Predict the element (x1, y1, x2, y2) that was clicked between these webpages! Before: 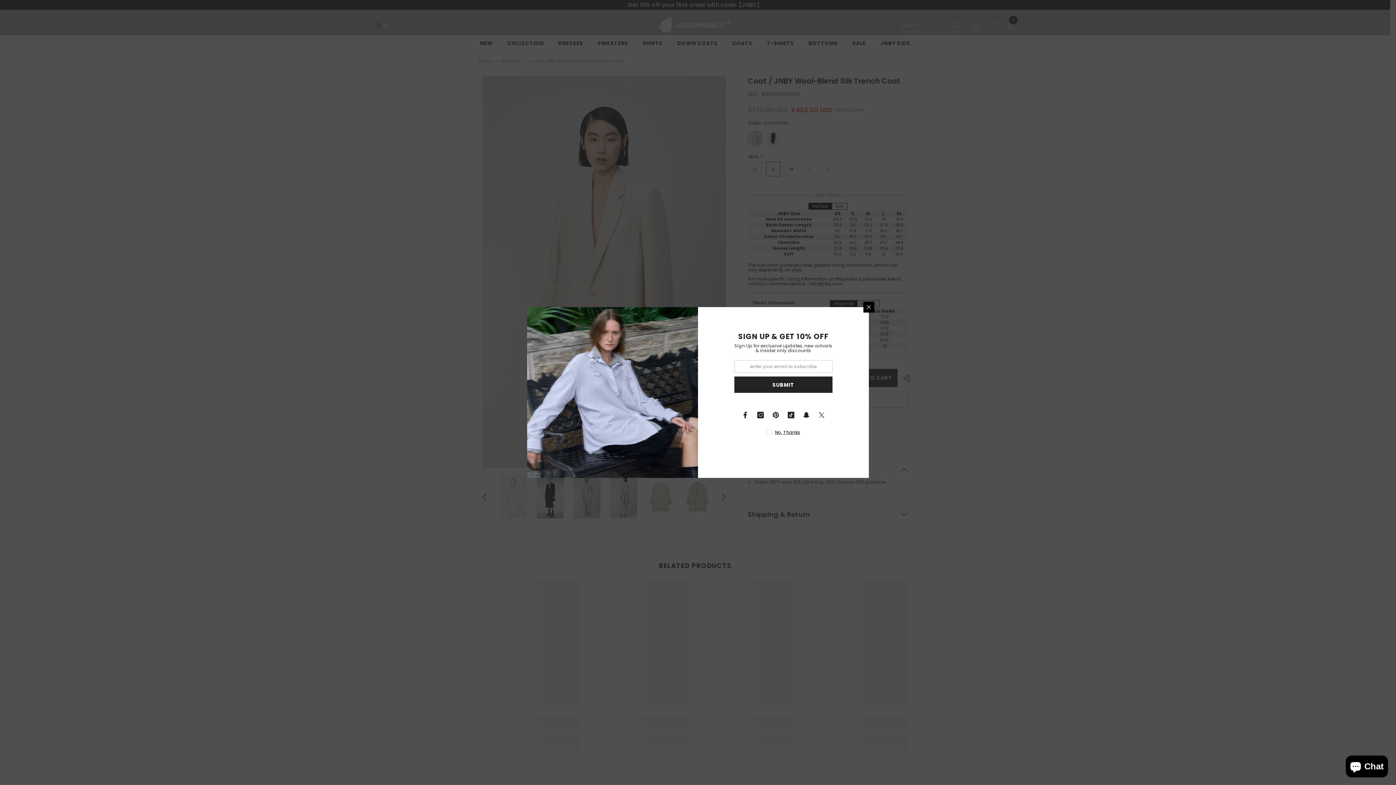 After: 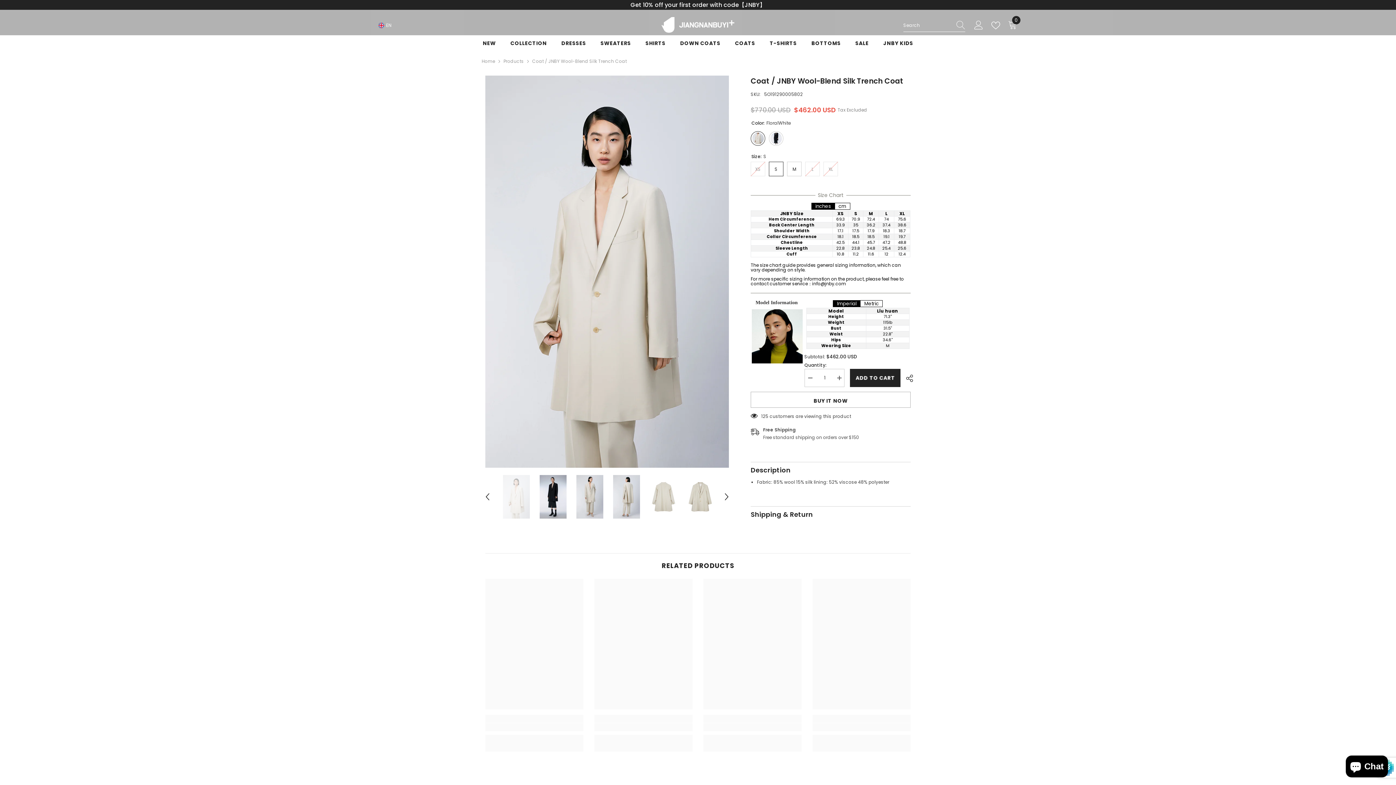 Action: bbox: (734, 376, 832, 393) label: SUBMIT